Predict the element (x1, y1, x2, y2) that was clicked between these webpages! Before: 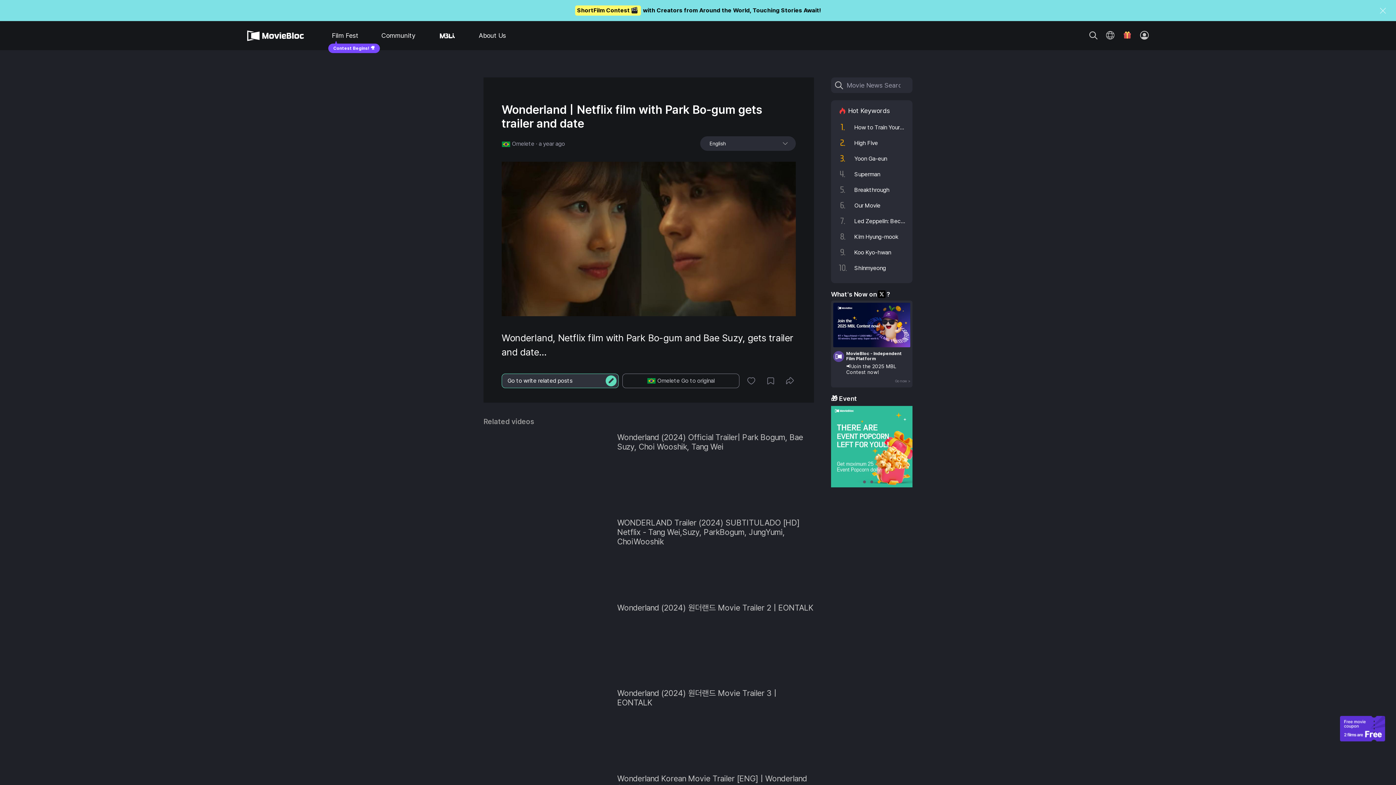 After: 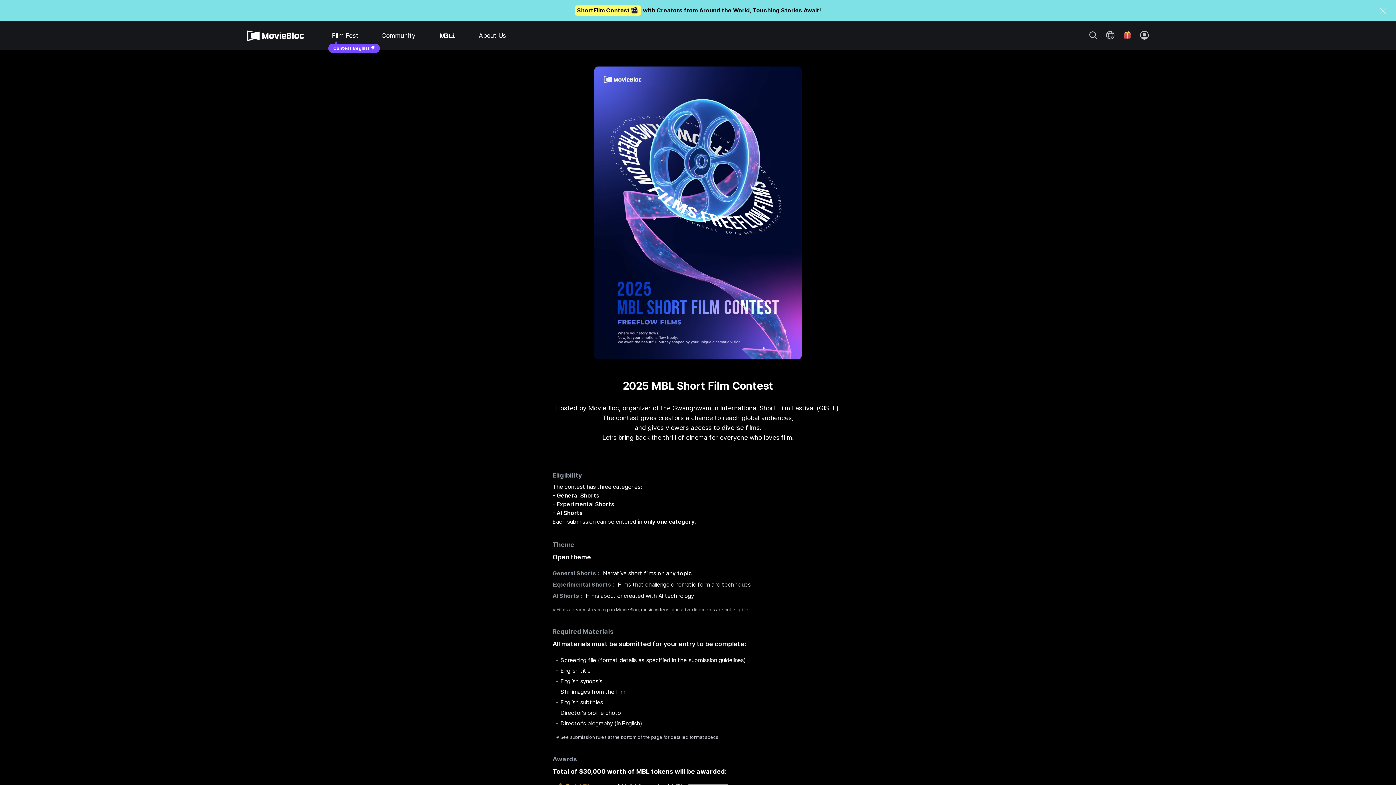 Action: bbox: (831, 228, 912, 233)